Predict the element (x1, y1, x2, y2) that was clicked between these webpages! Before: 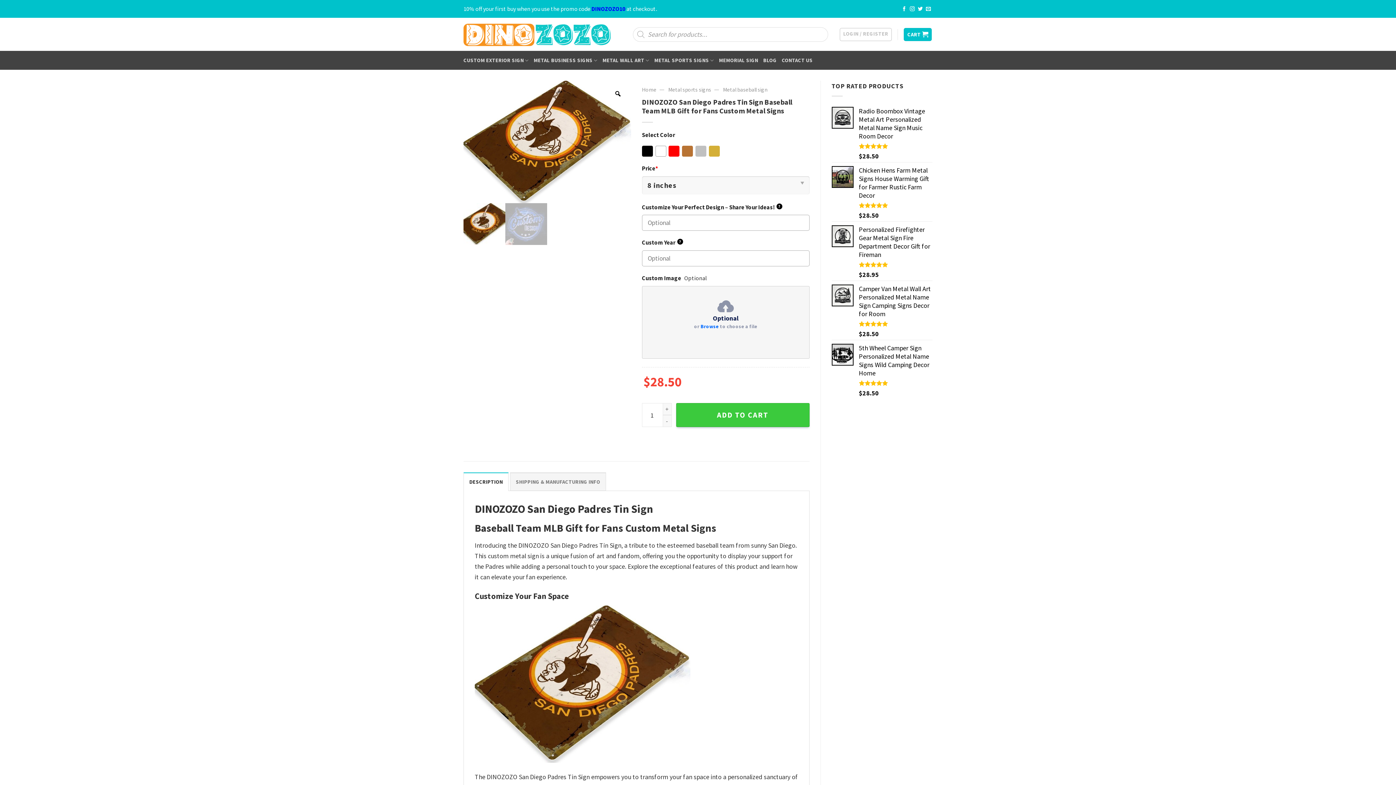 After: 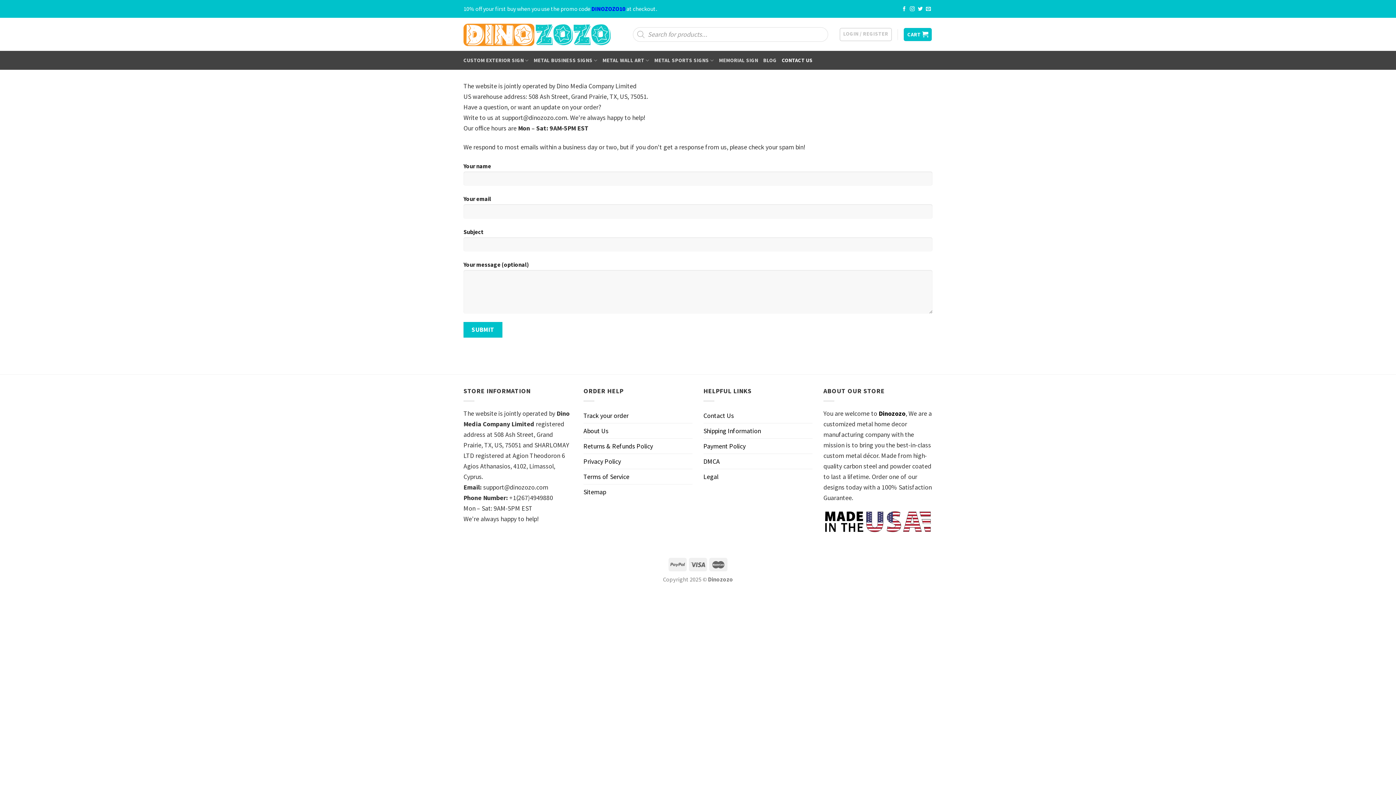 Action: bbox: (782, 50, 812, 69) label: CONTACT US